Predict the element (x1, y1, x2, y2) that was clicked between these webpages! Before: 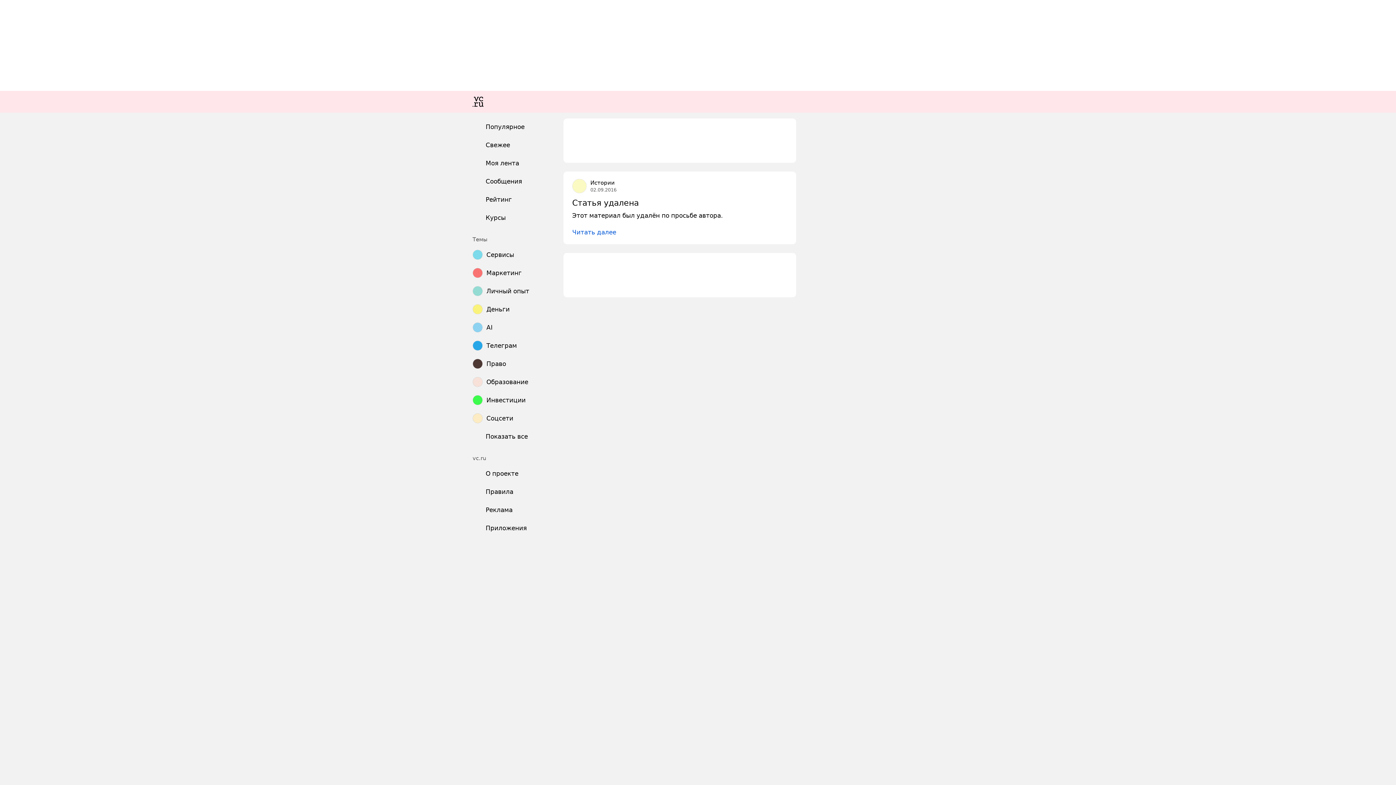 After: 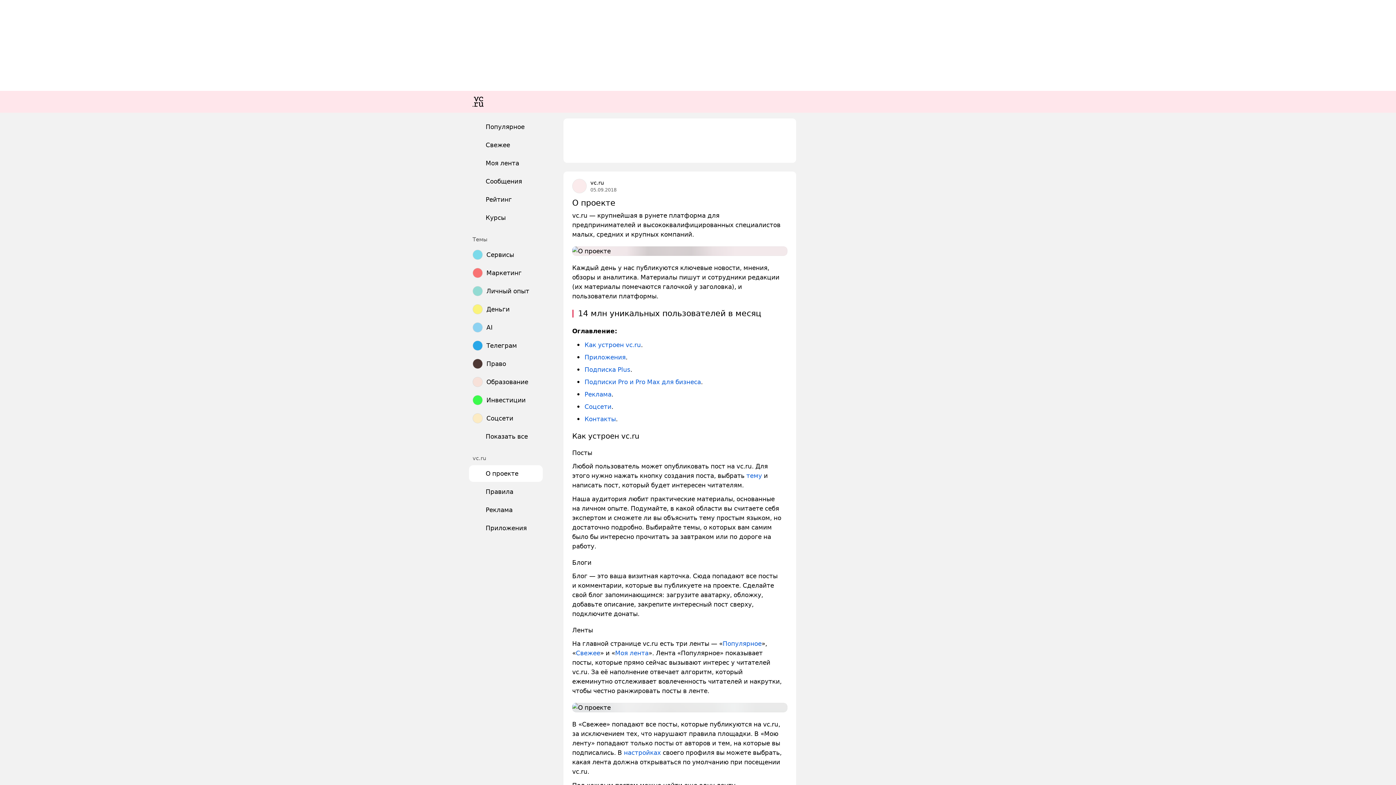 Action: bbox: (469, 465, 542, 482) label: О проекте